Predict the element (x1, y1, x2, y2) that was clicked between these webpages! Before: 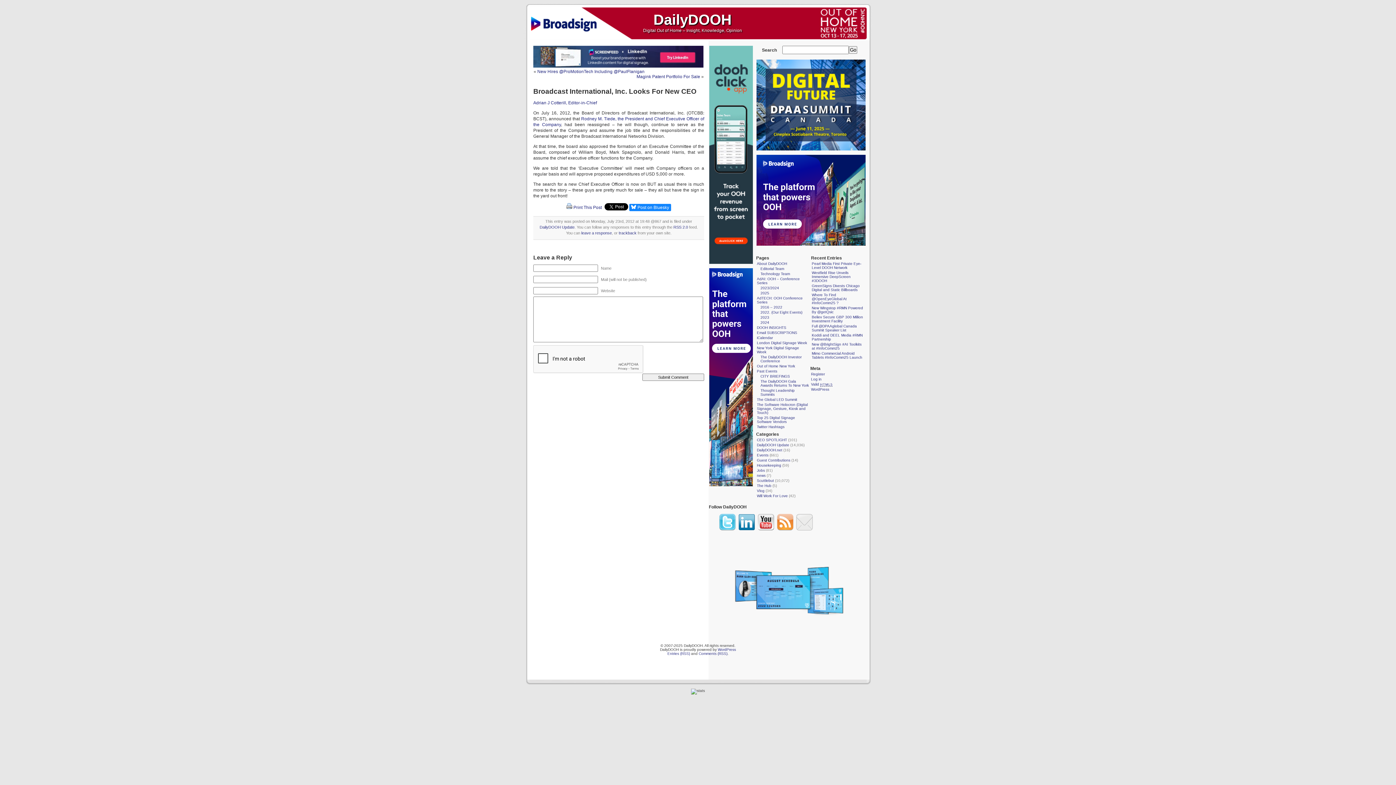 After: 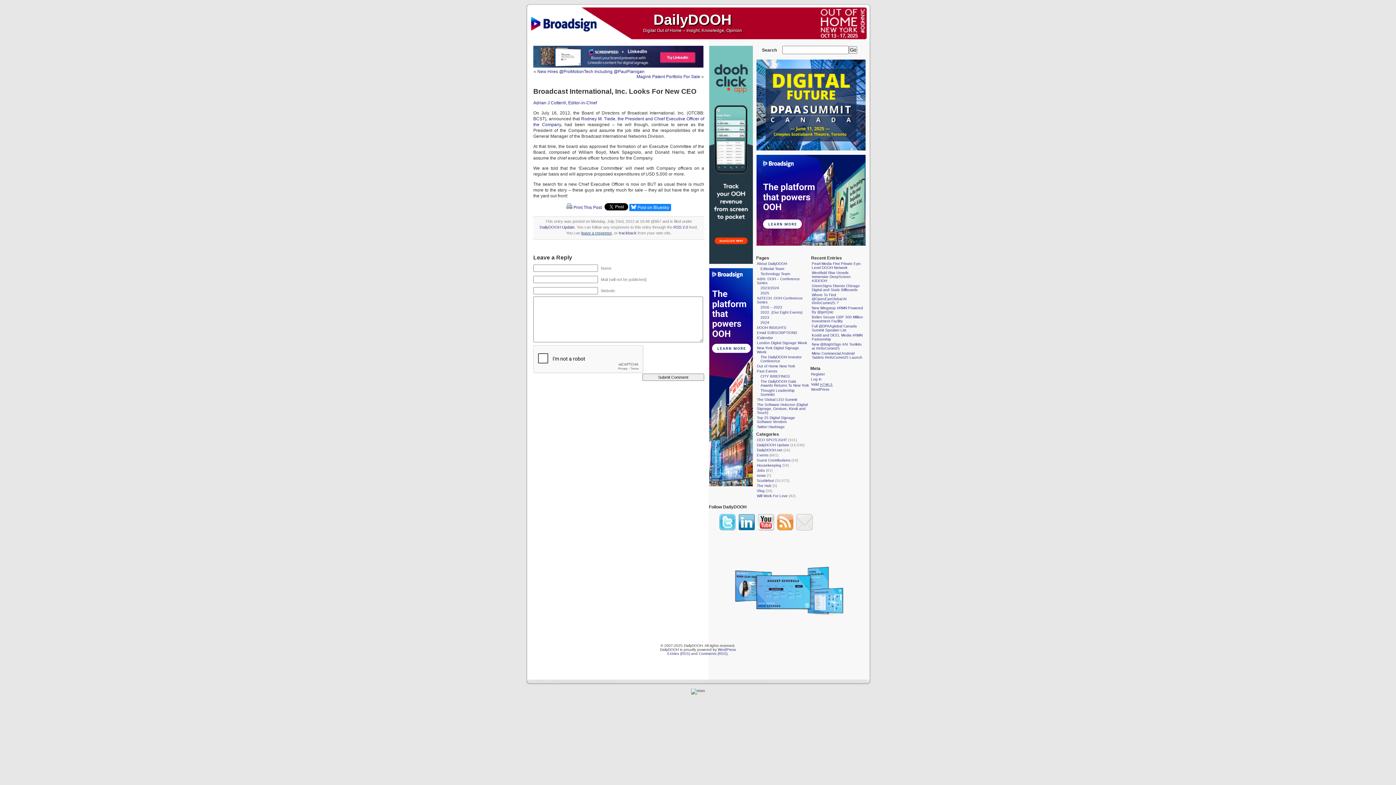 Action: label: leave a response bbox: (581, 230, 612, 235)